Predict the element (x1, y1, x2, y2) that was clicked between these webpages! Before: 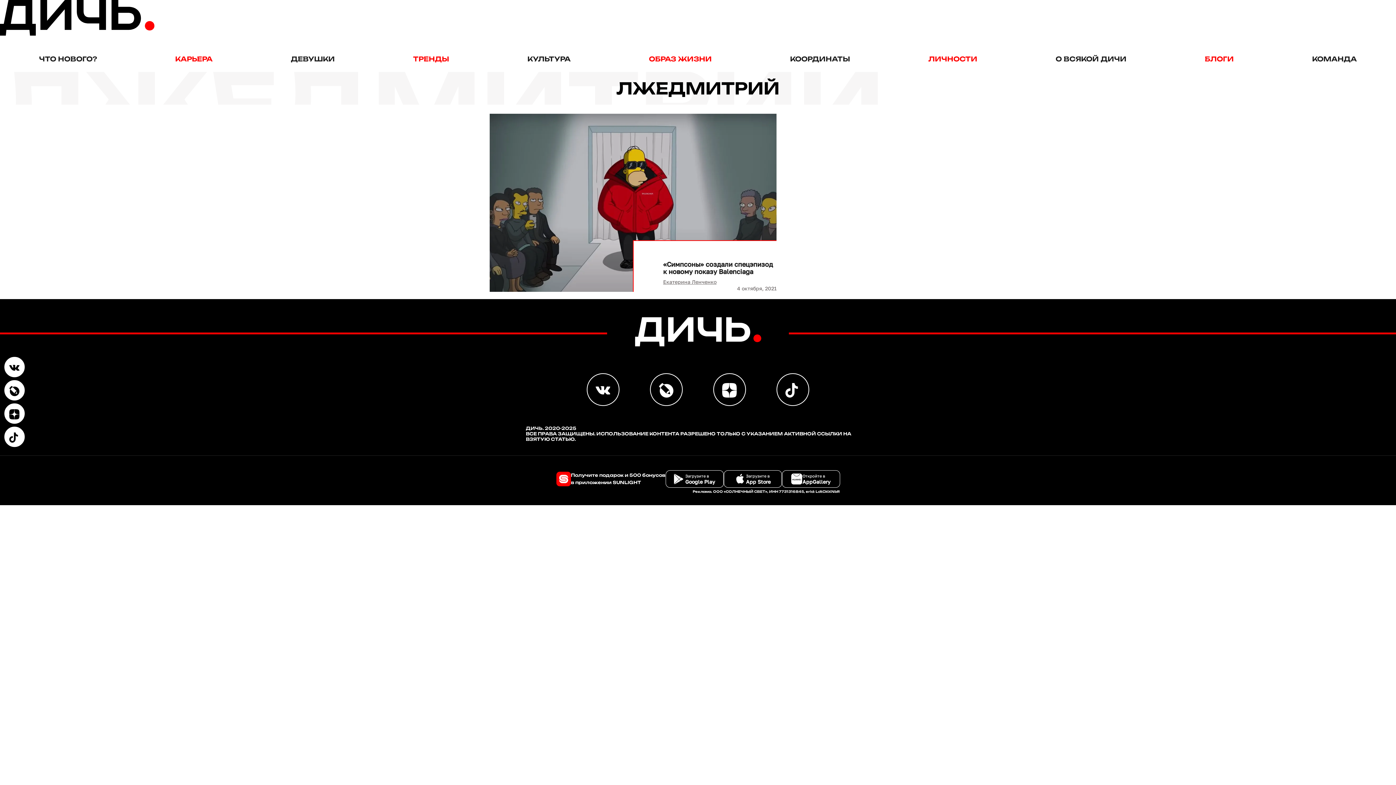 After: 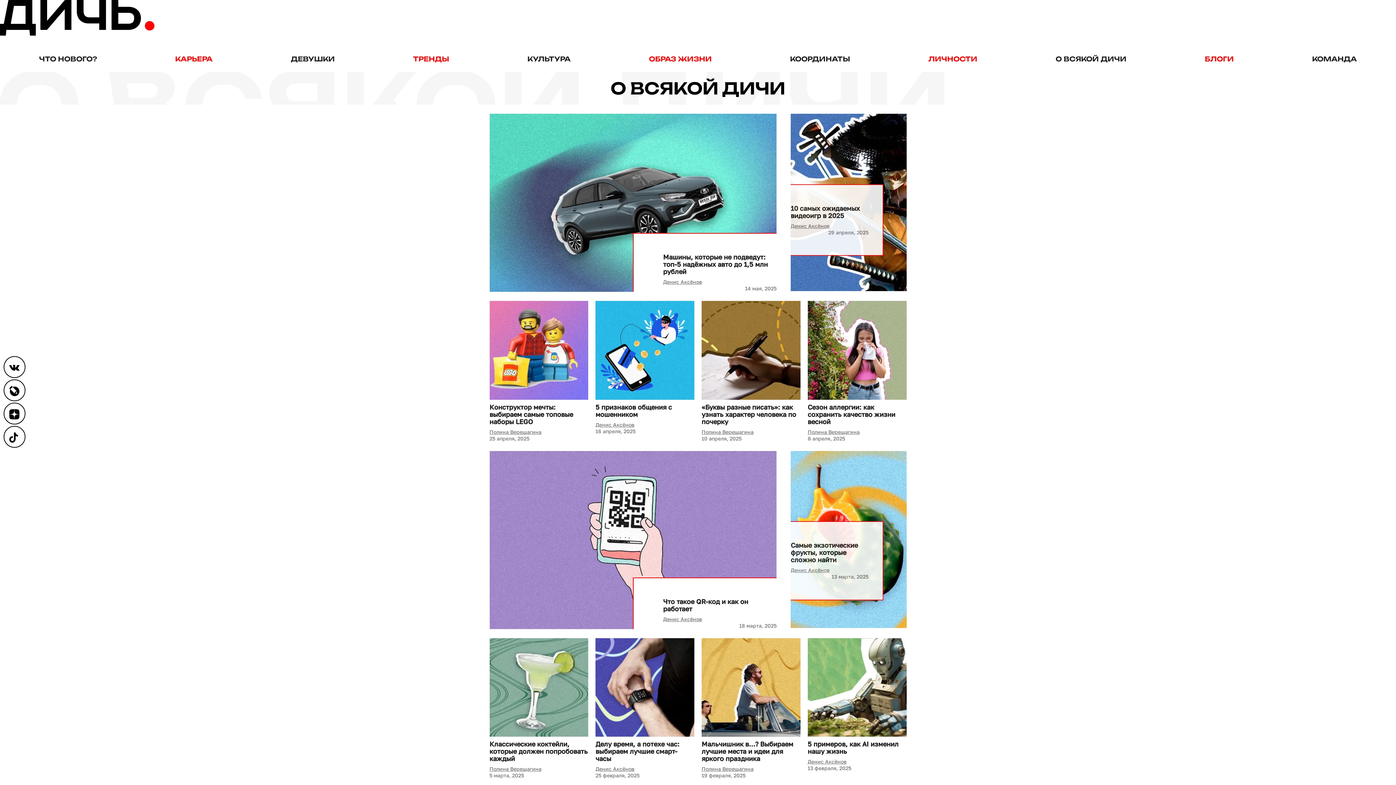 Action: bbox: (1055, 53, 1126, 64) label: О ВСЯКОЙ ДИЧИ